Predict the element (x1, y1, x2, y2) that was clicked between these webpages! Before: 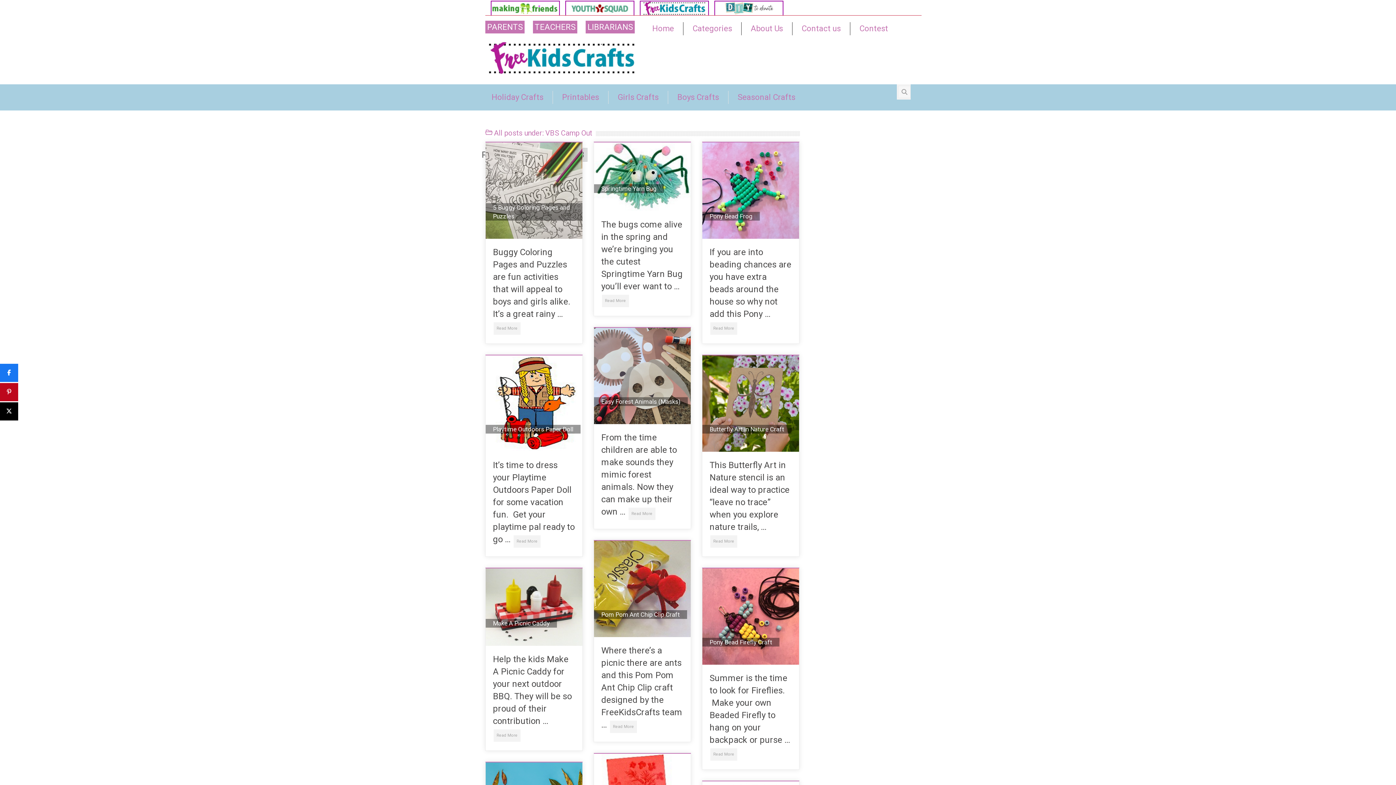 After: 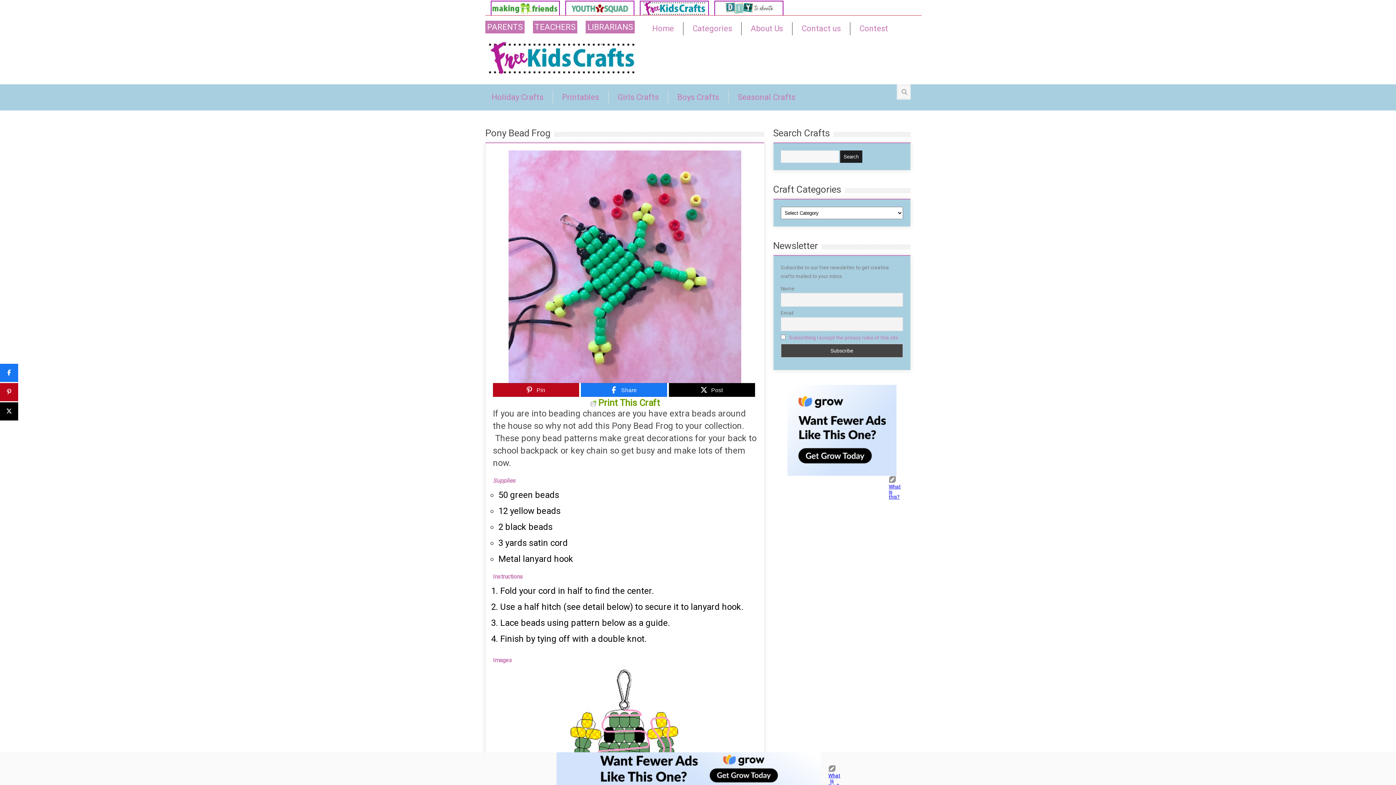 Action: bbox: (710, 322, 737, 334) label: Read More